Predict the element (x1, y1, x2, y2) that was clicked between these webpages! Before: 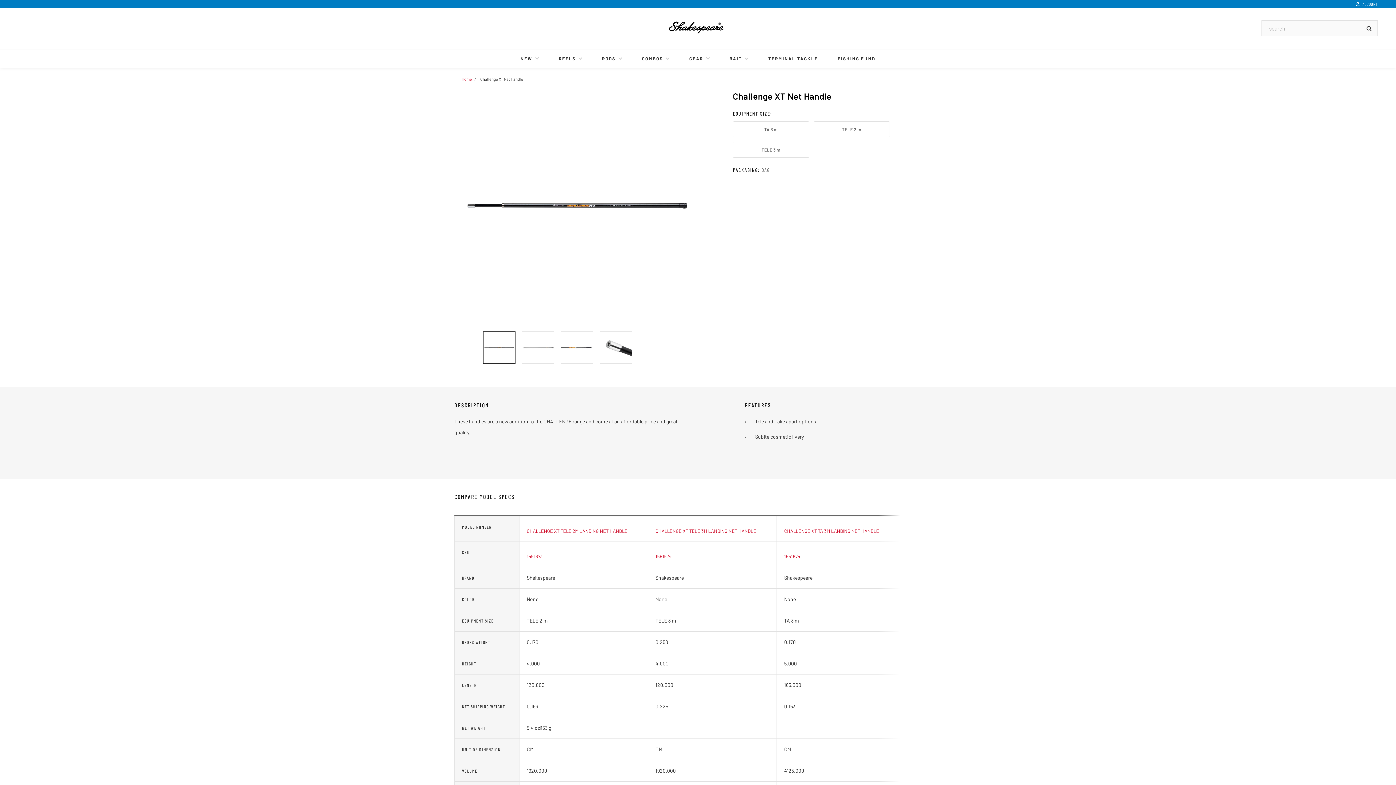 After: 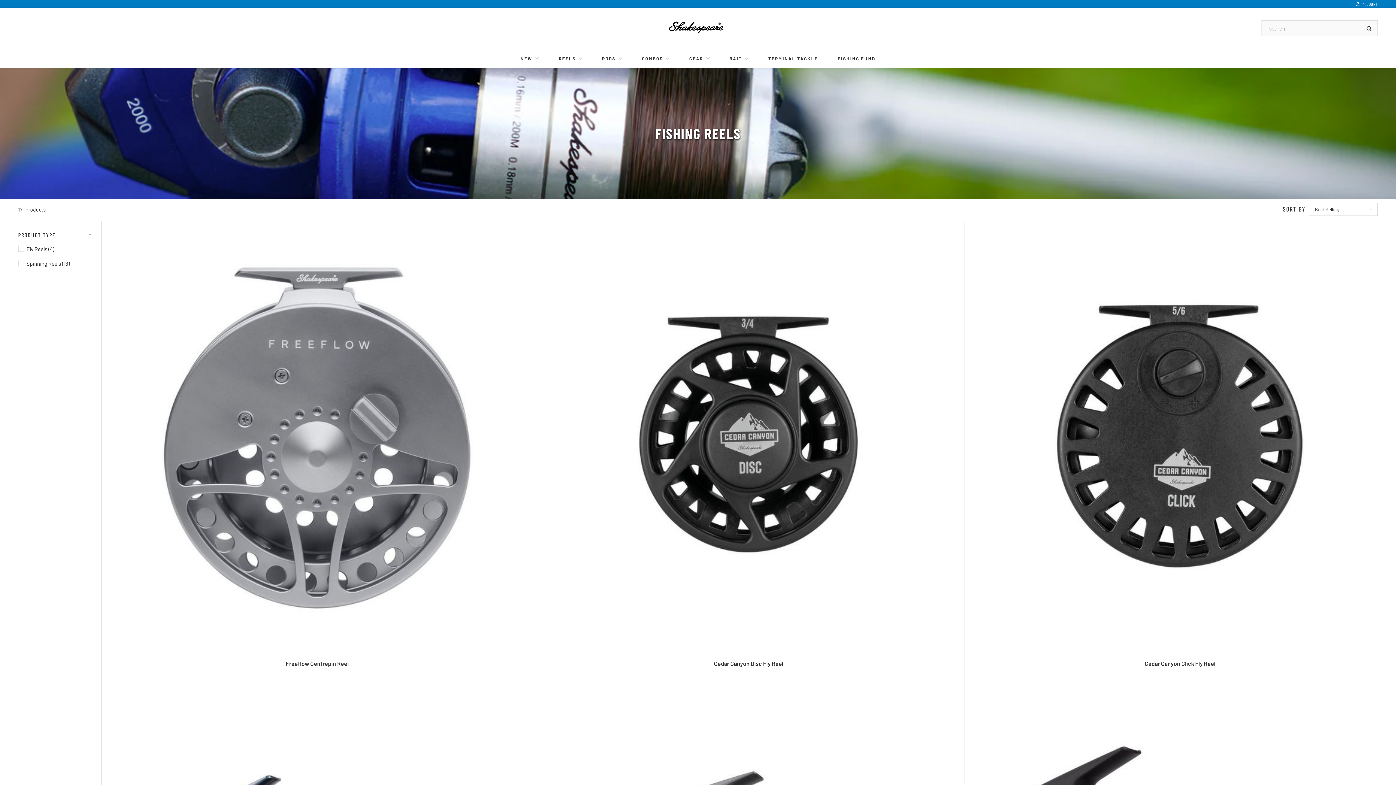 Action: label: REELS bbox: (558, 49, 582, 67)